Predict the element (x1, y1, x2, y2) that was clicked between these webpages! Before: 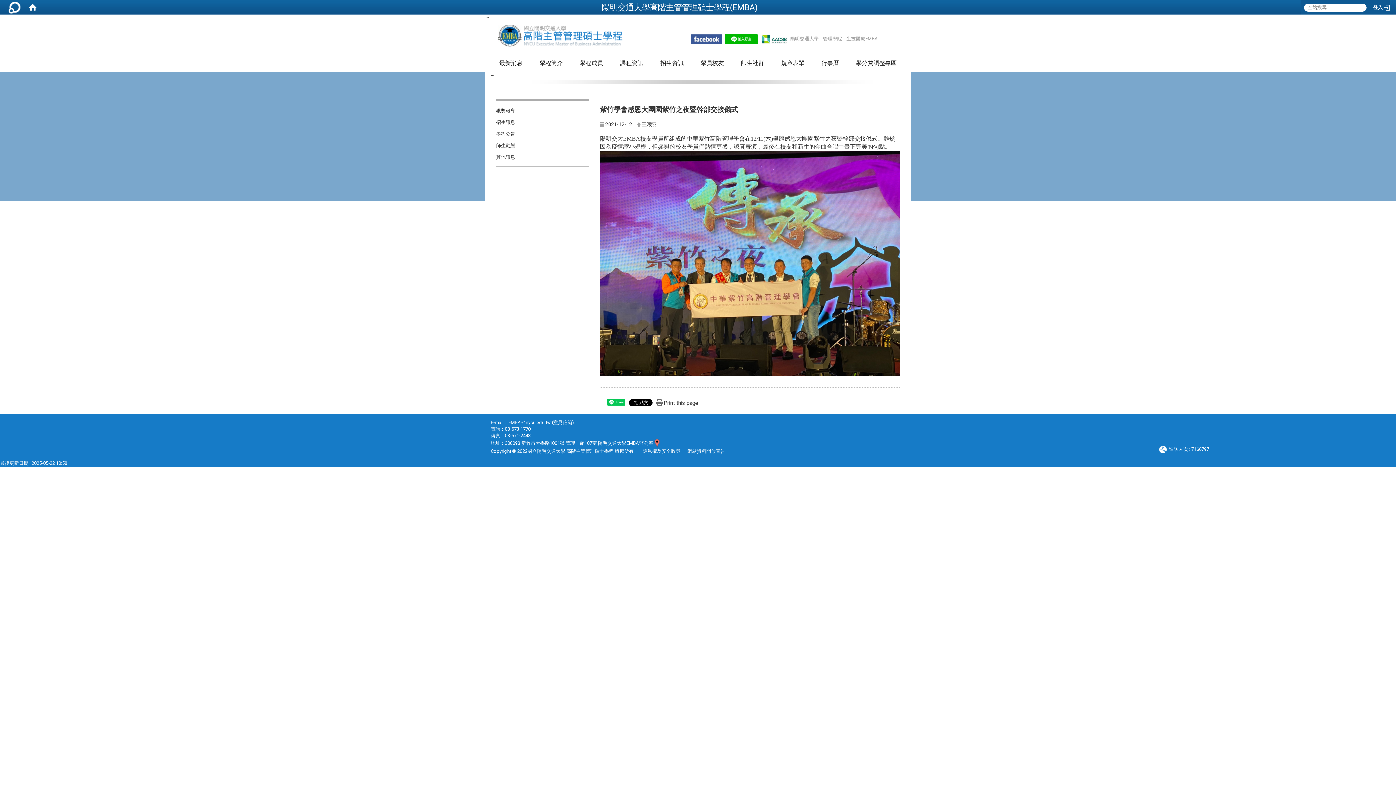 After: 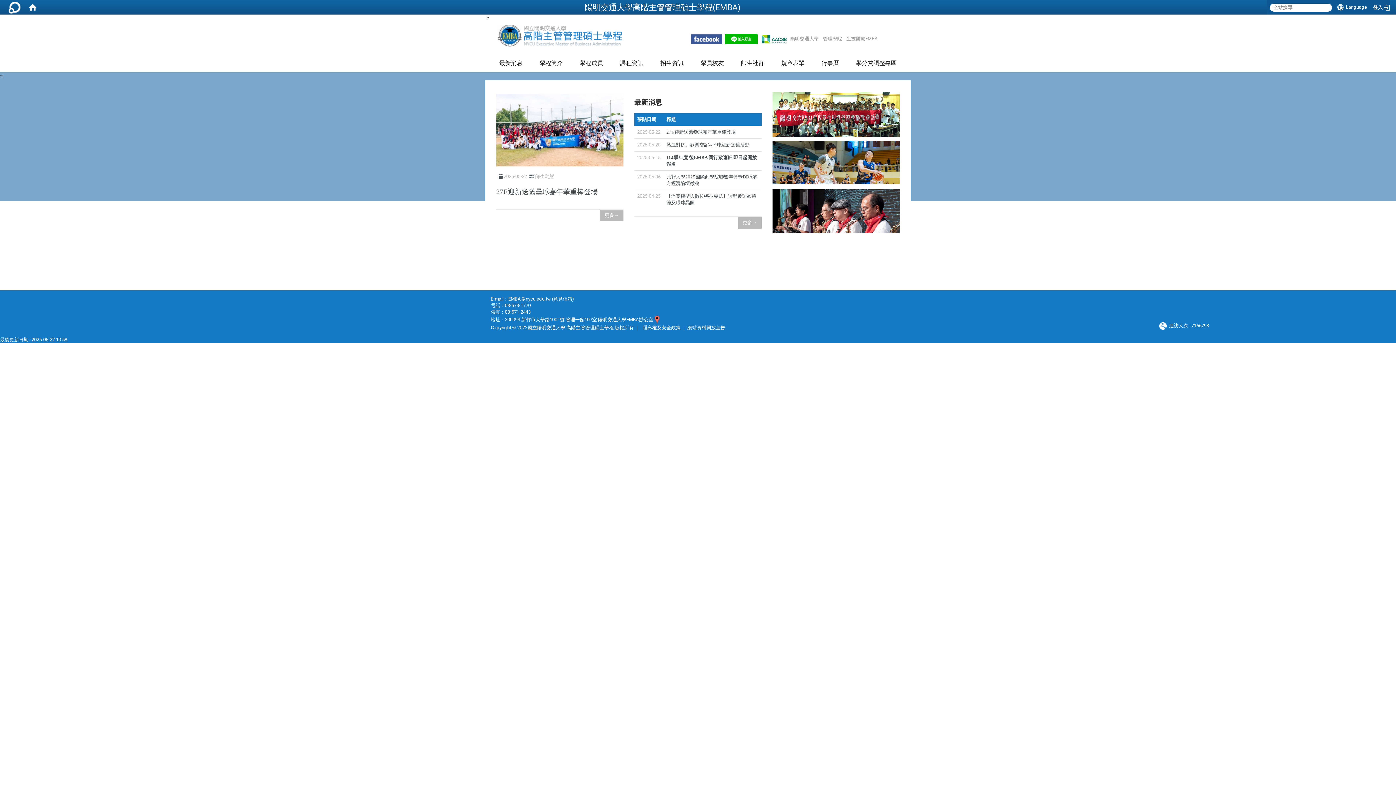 Action: bbox: (23, 0, 41, 14)